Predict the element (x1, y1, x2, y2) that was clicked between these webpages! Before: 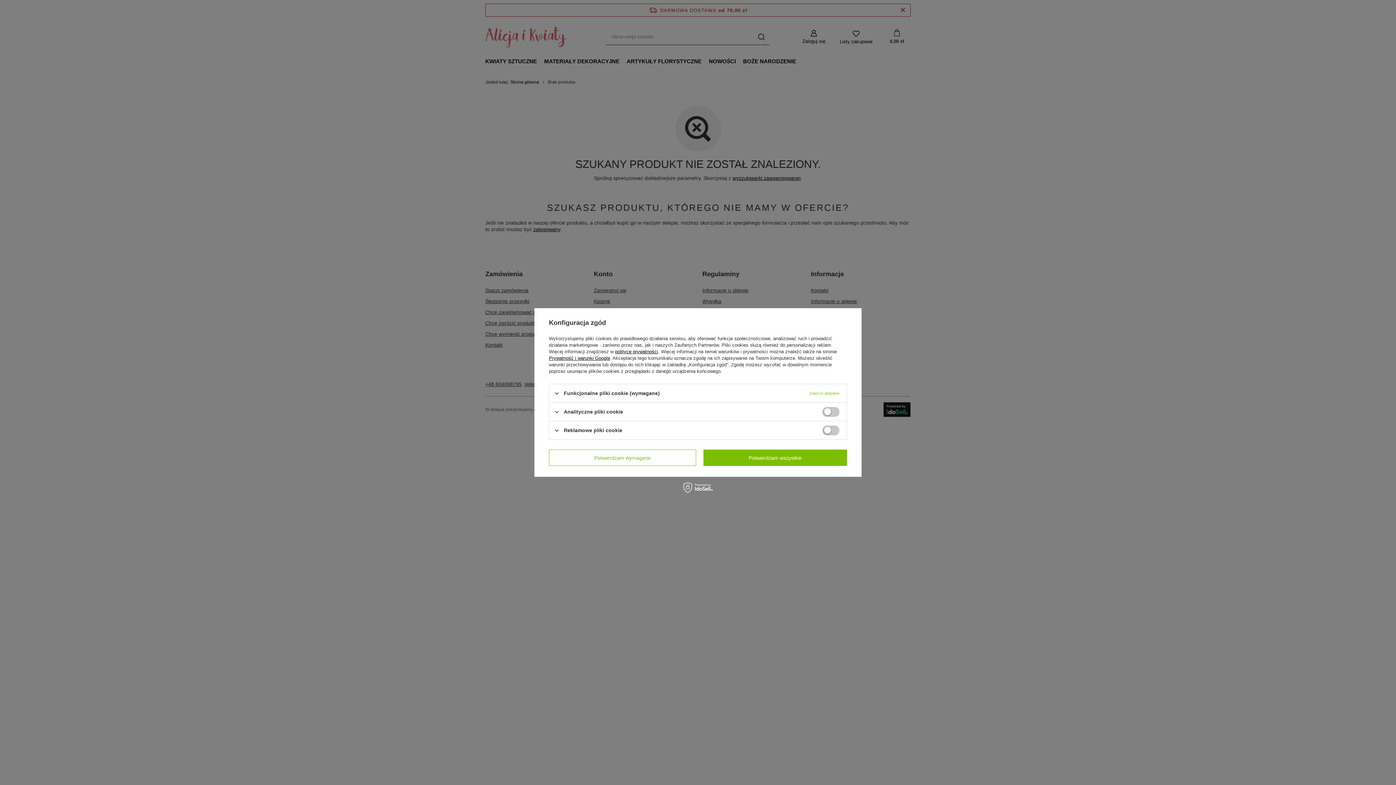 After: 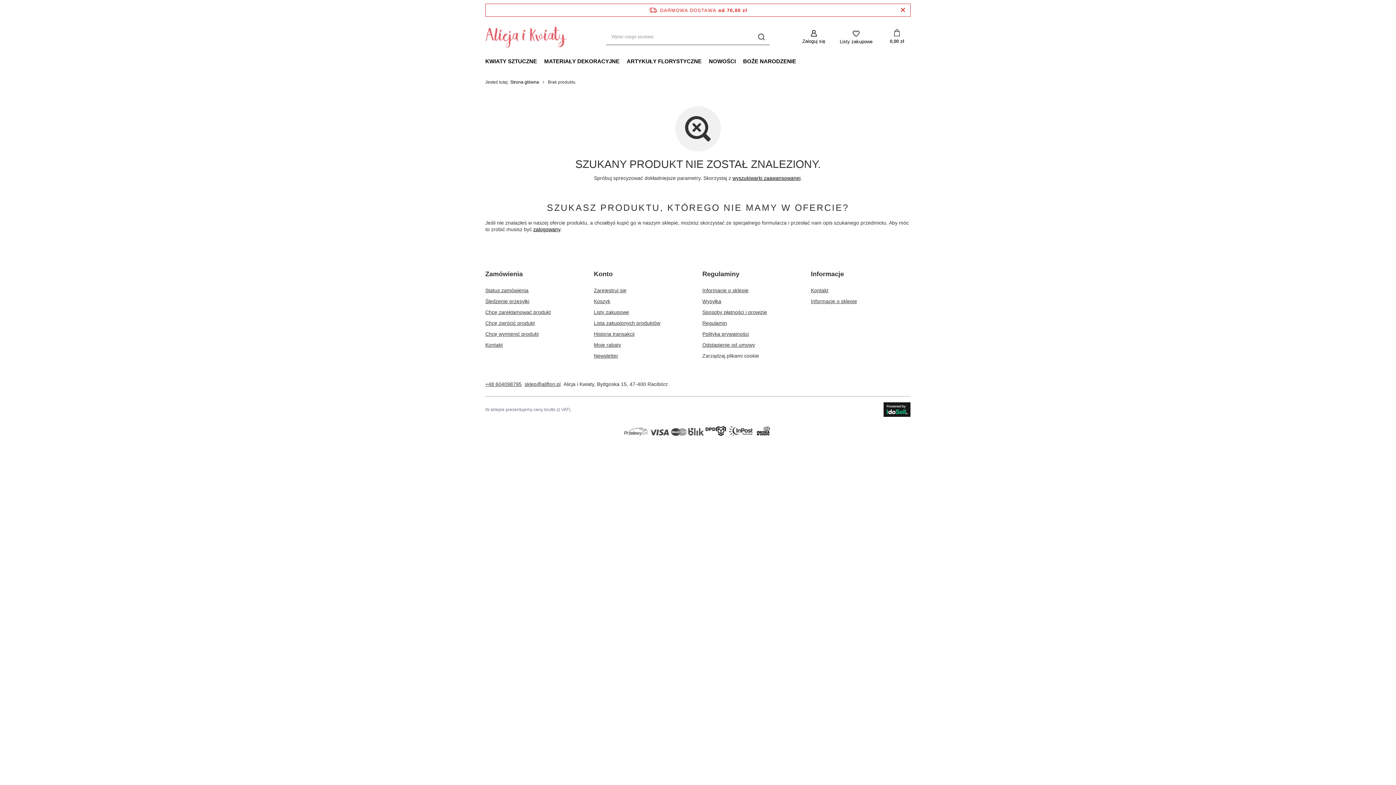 Action: bbox: (549, 449, 696, 466) label: Potwierdzam wymagane